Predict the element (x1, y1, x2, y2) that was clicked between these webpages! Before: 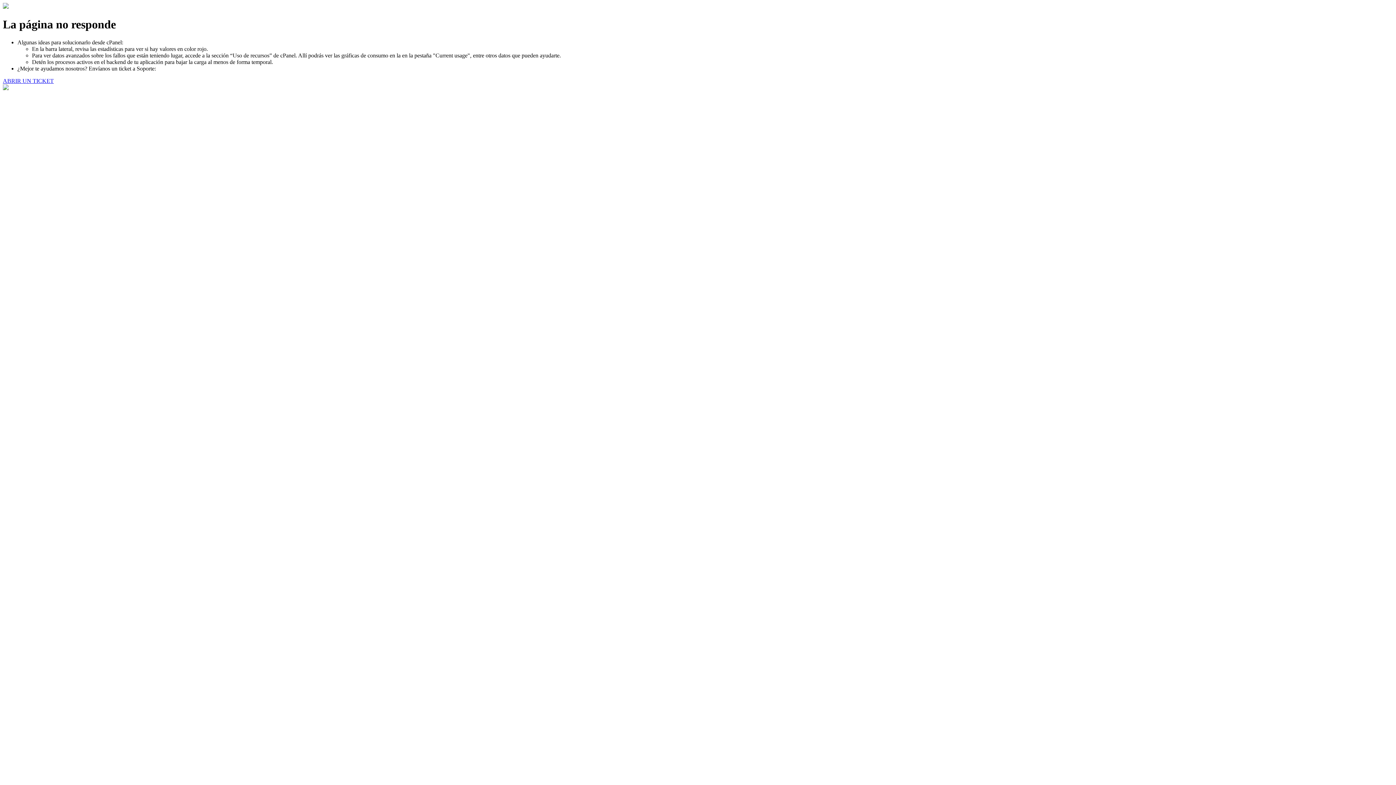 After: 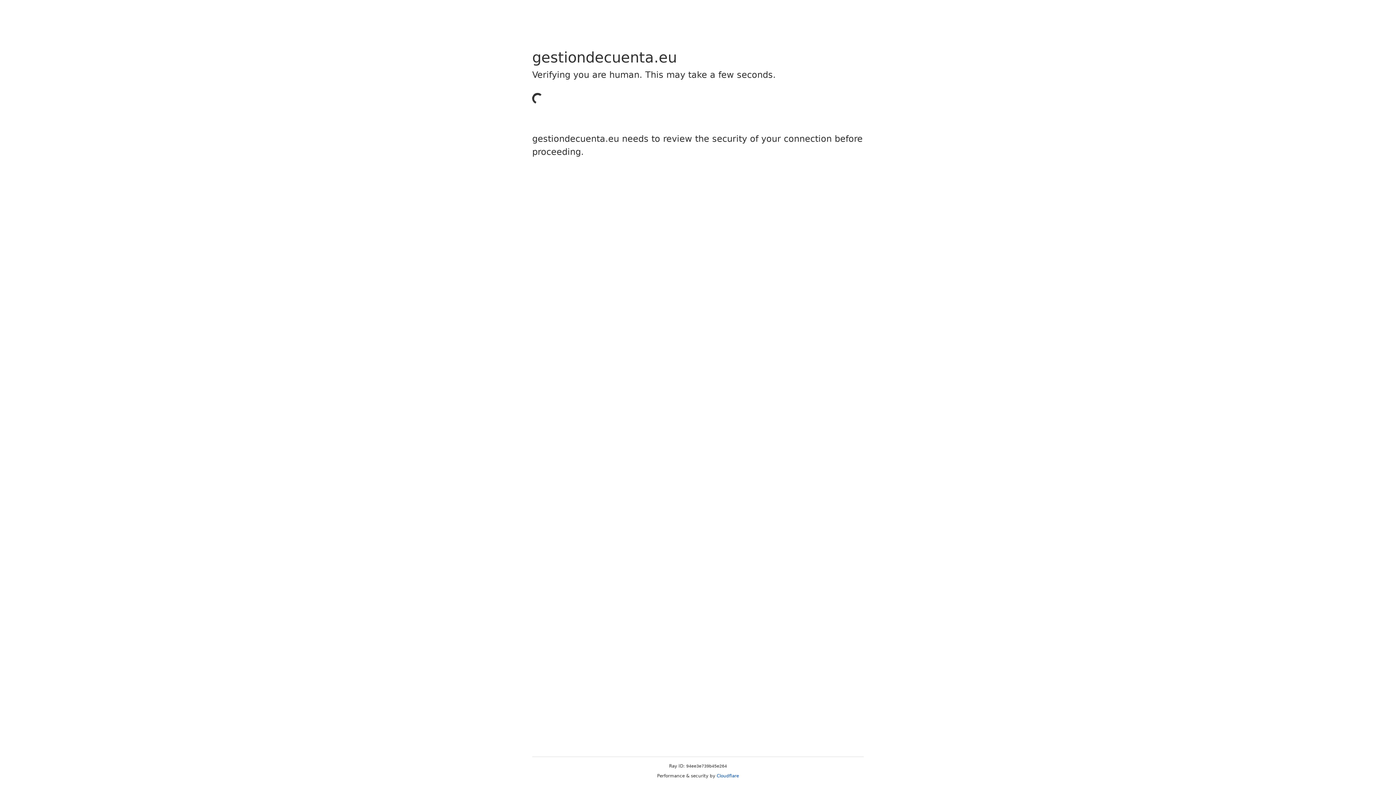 Action: label: ABRIR UN TICKET bbox: (2, 77, 53, 83)